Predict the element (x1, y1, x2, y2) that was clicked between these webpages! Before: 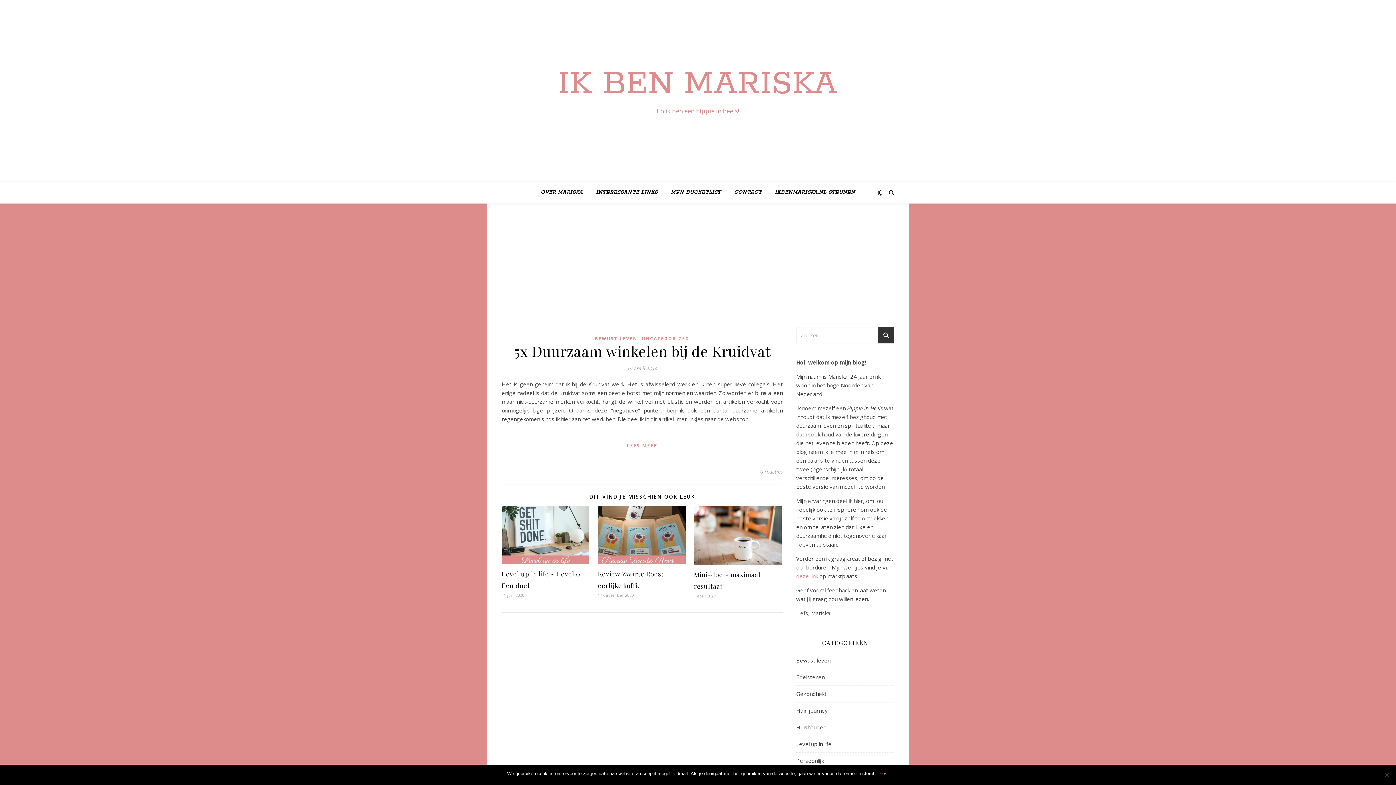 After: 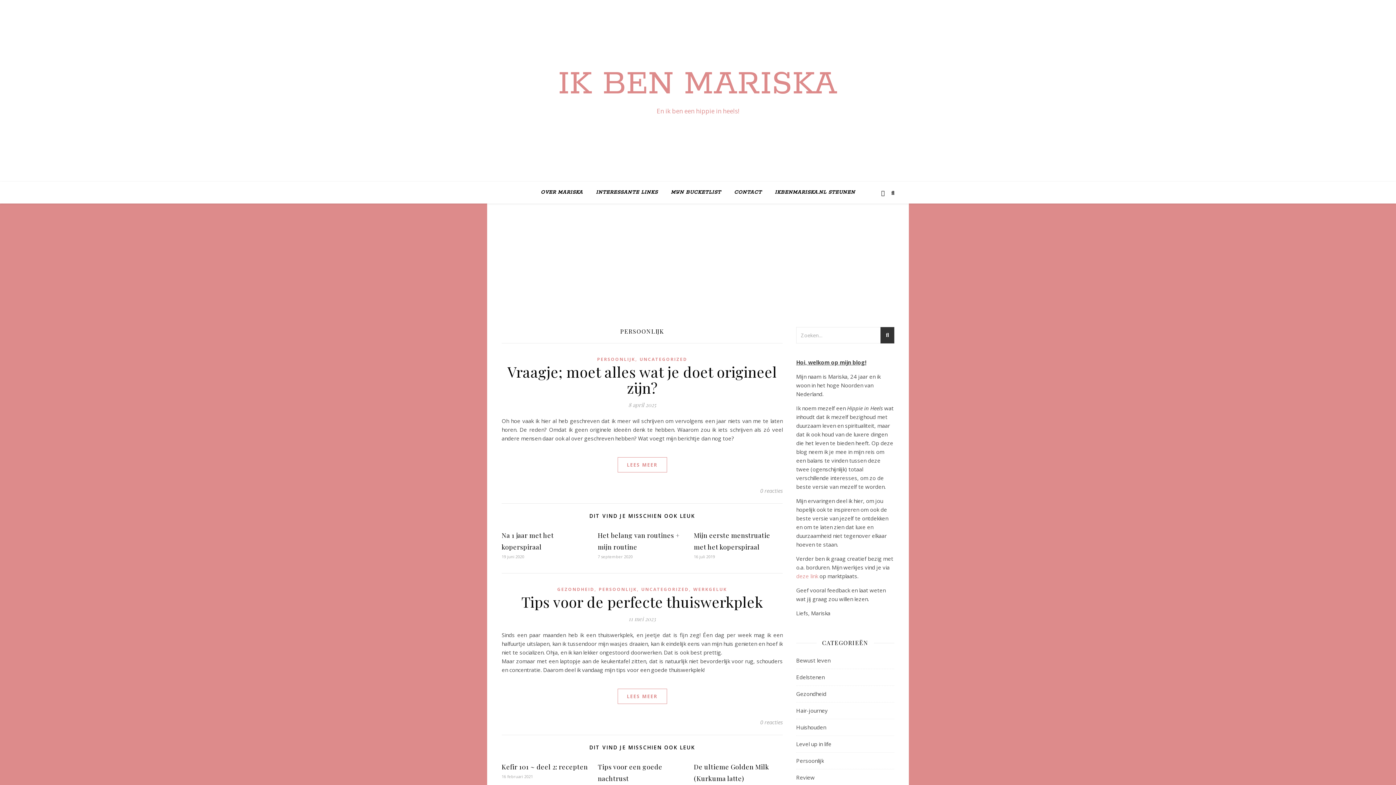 Action: label: Persoonlijk bbox: (796, 753, 824, 769)